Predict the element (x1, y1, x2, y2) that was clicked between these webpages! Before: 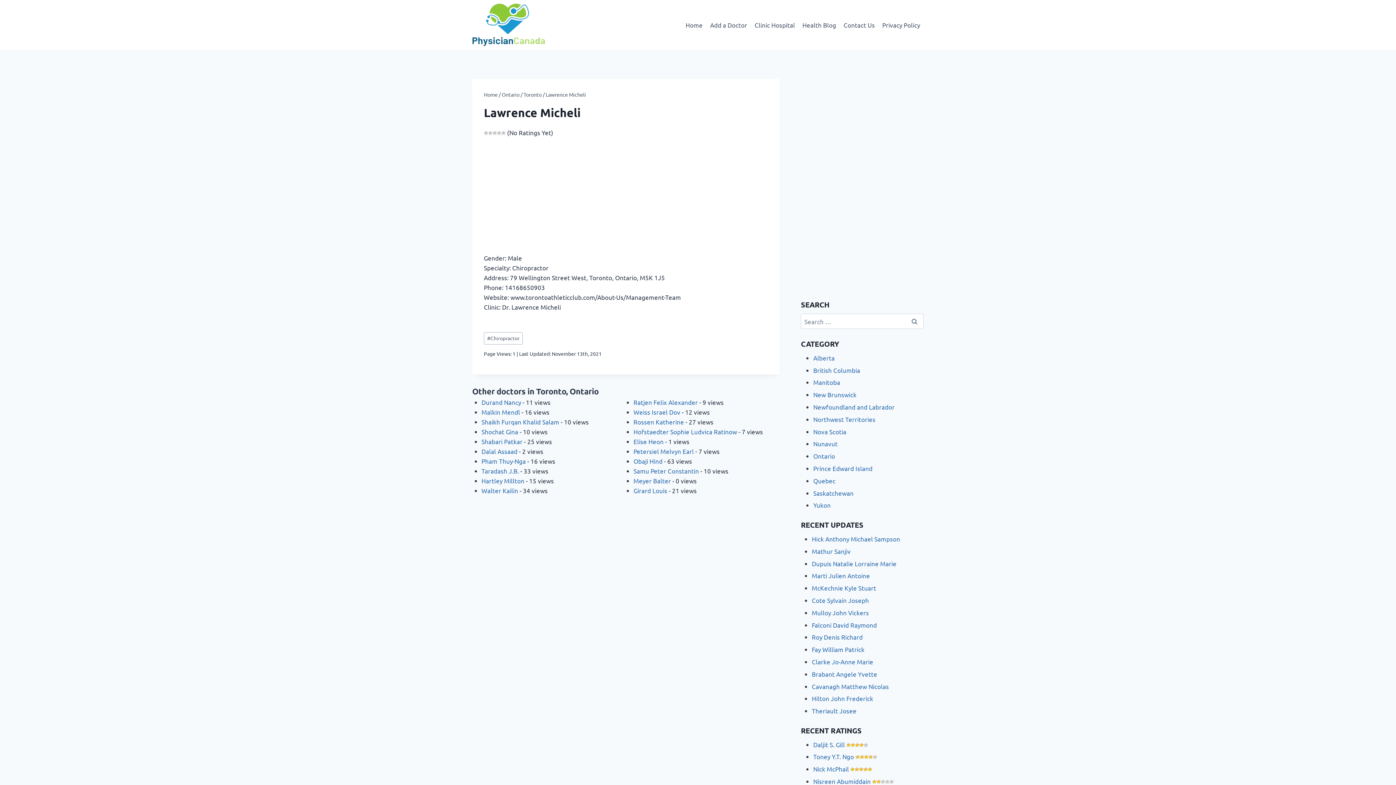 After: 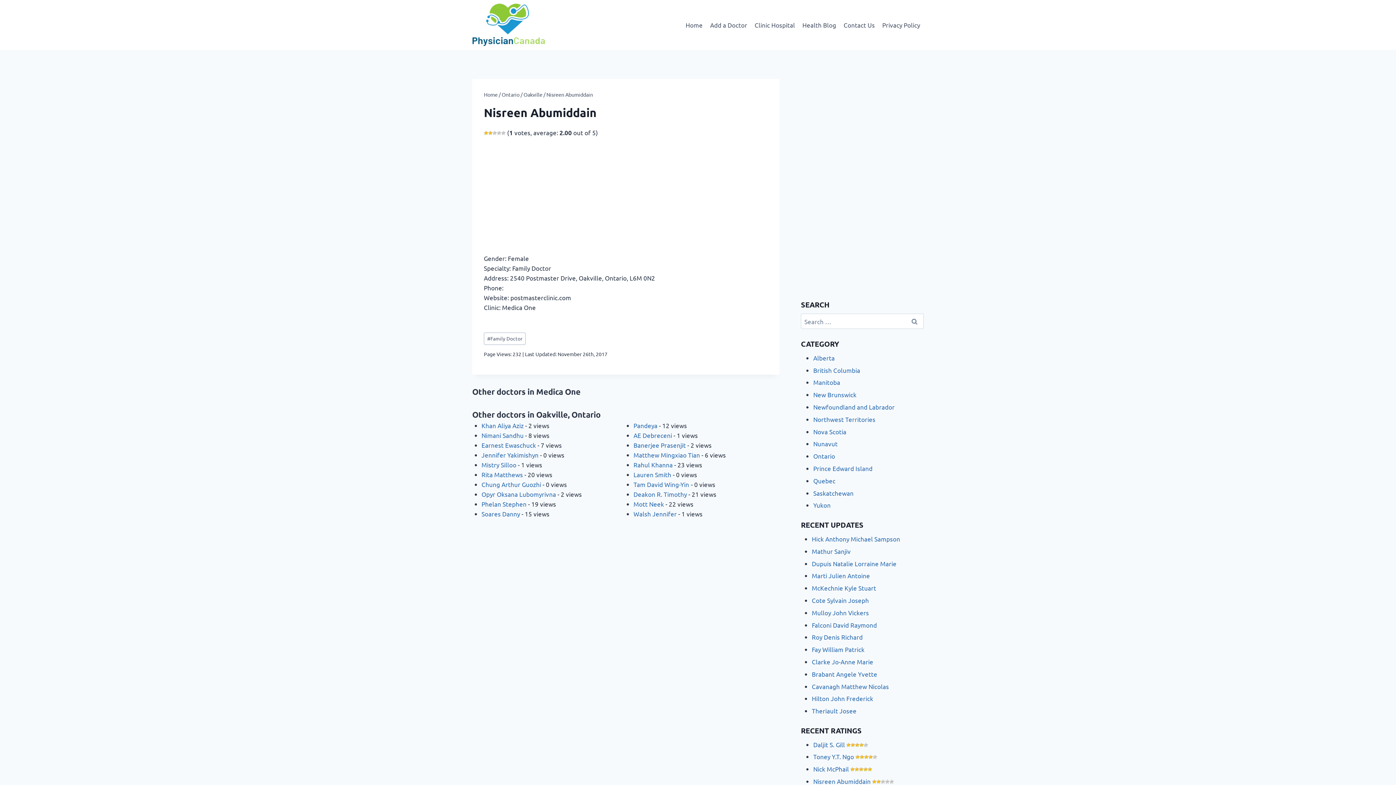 Action: bbox: (813, 777, 870, 785) label: Nisreen Abumiddain